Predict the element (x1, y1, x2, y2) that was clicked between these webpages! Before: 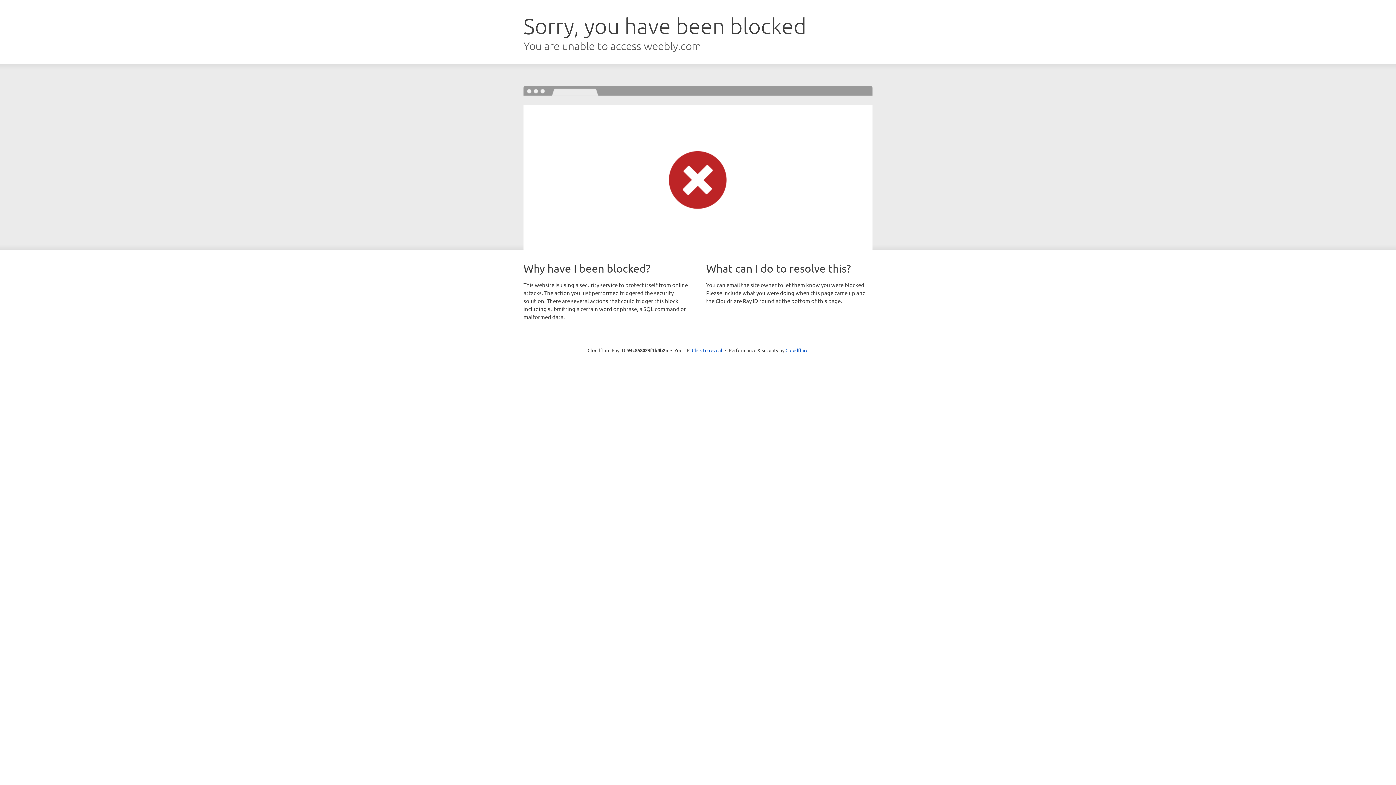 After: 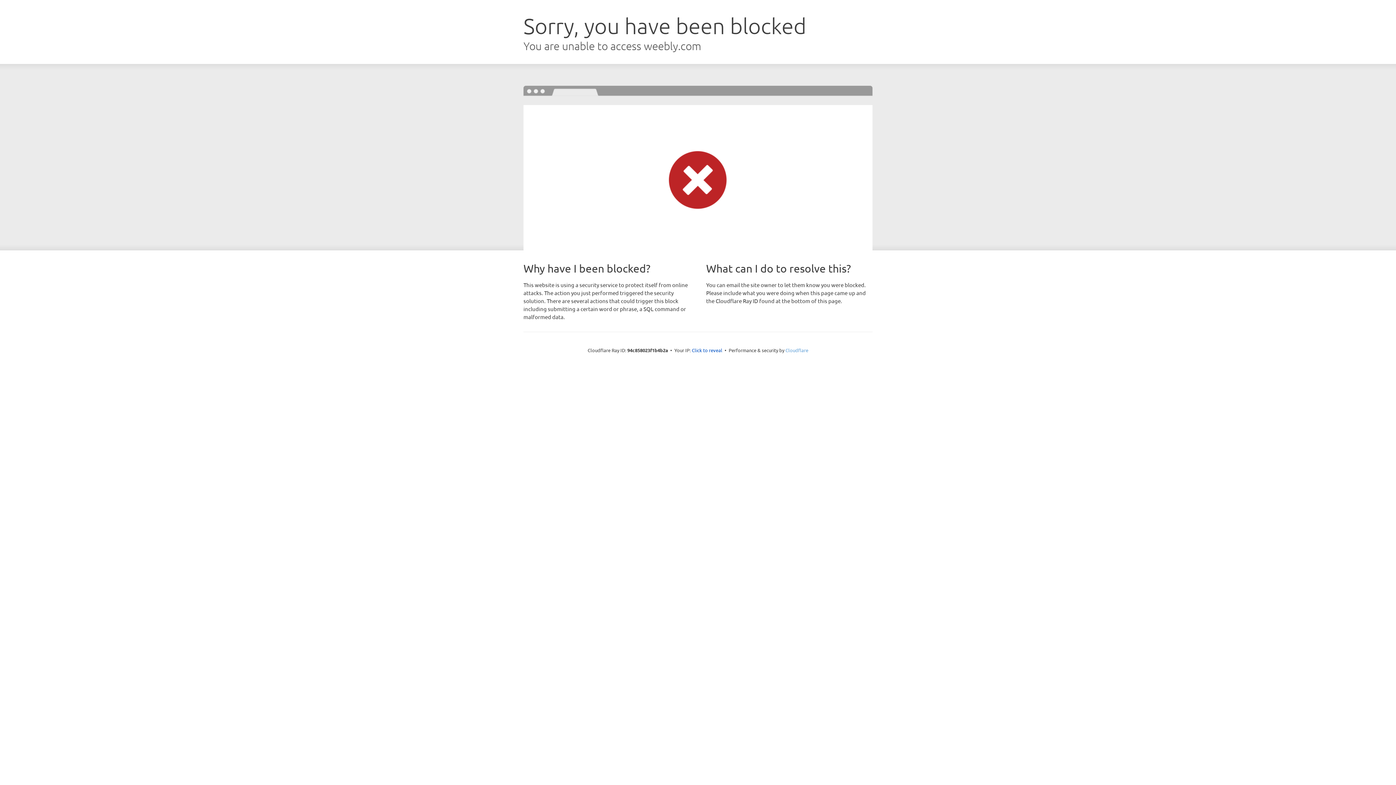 Action: bbox: (785, 347, 808, 353) label: Cloudflare